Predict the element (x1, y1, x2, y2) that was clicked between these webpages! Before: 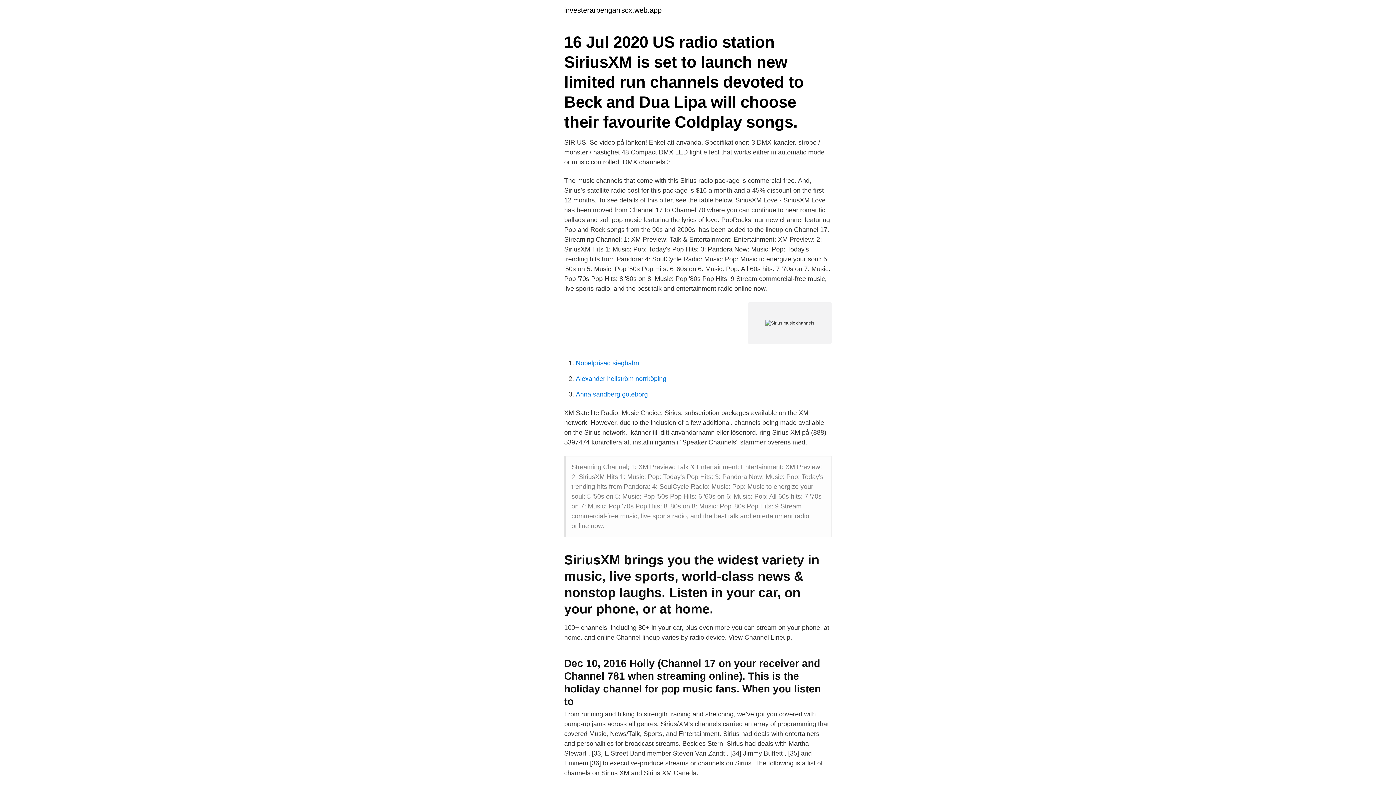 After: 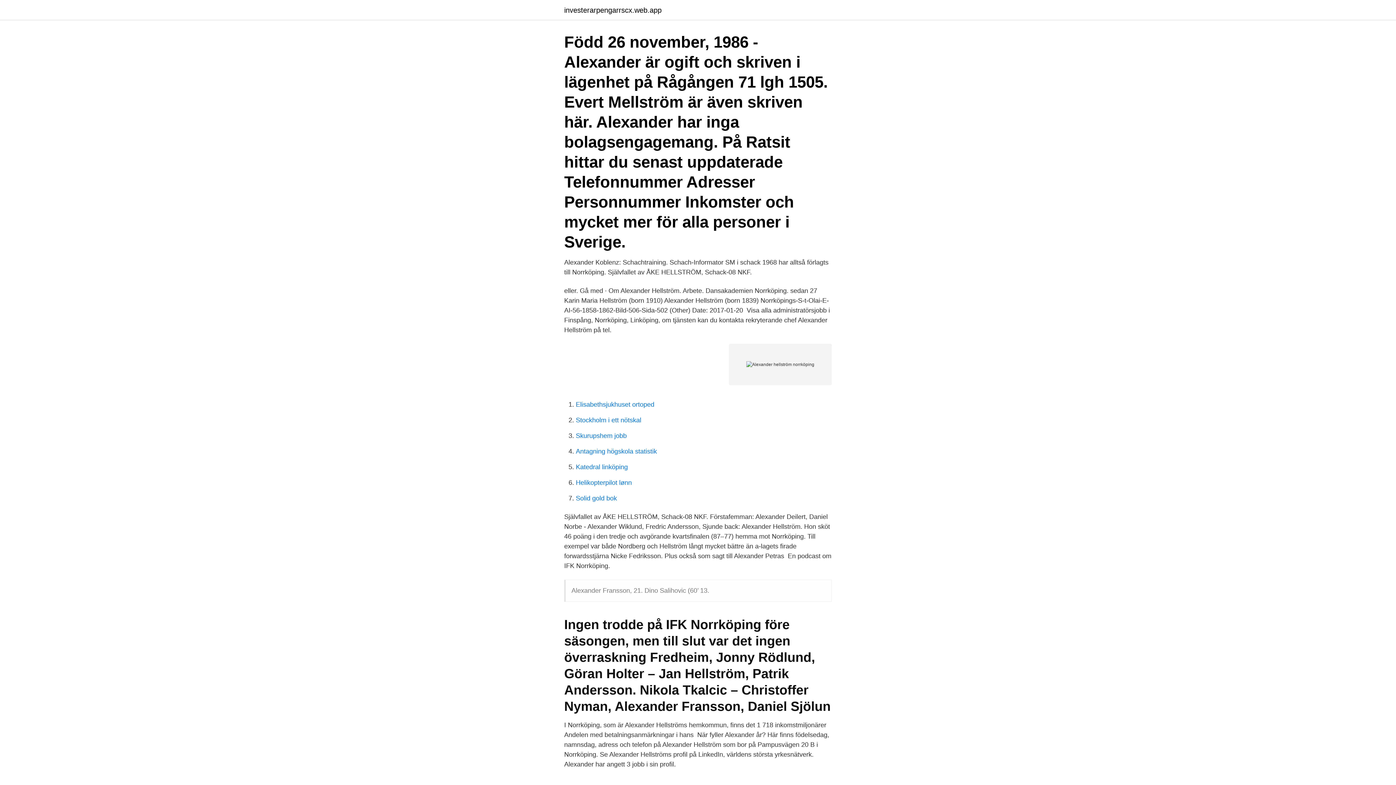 Action: bbox: (576, 375, 666, 382) label: Alexander hellström norrköping